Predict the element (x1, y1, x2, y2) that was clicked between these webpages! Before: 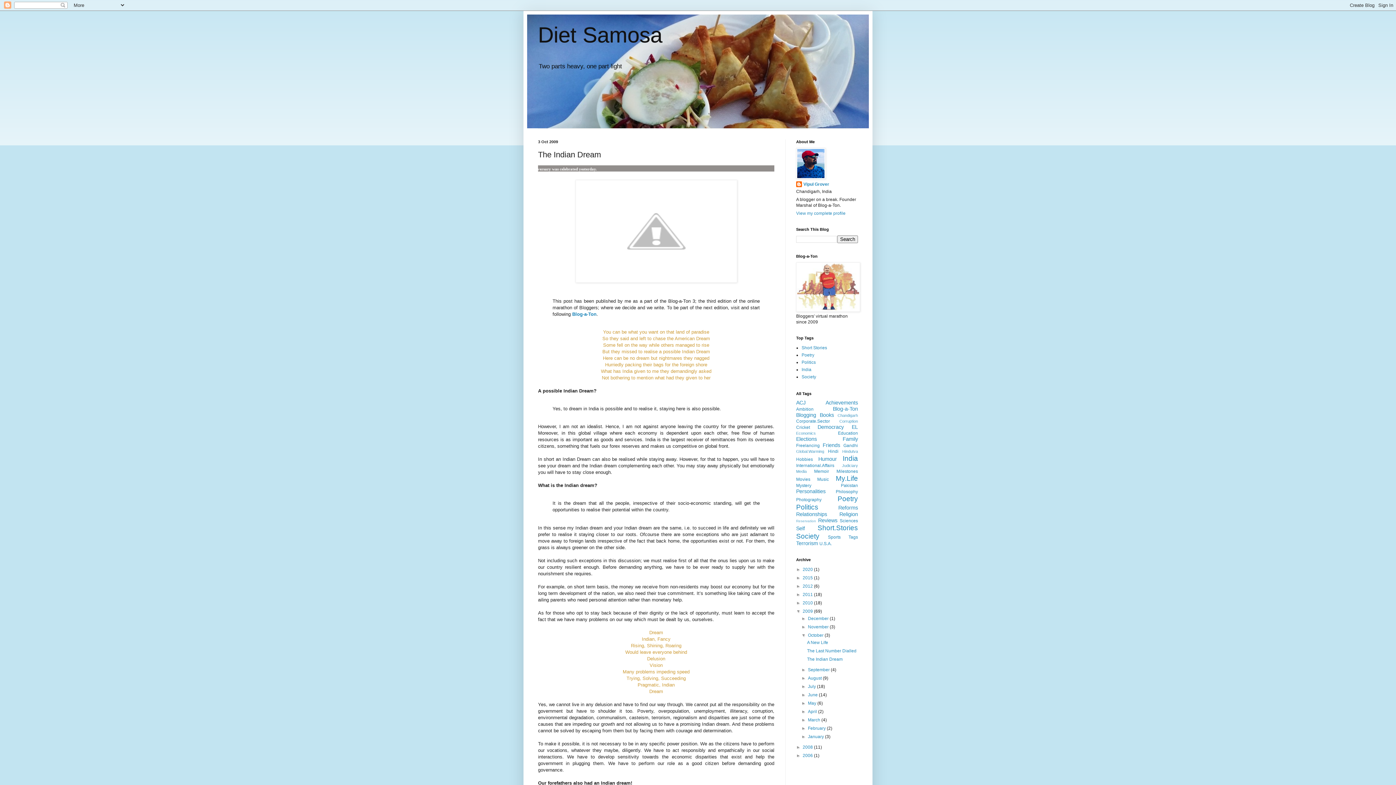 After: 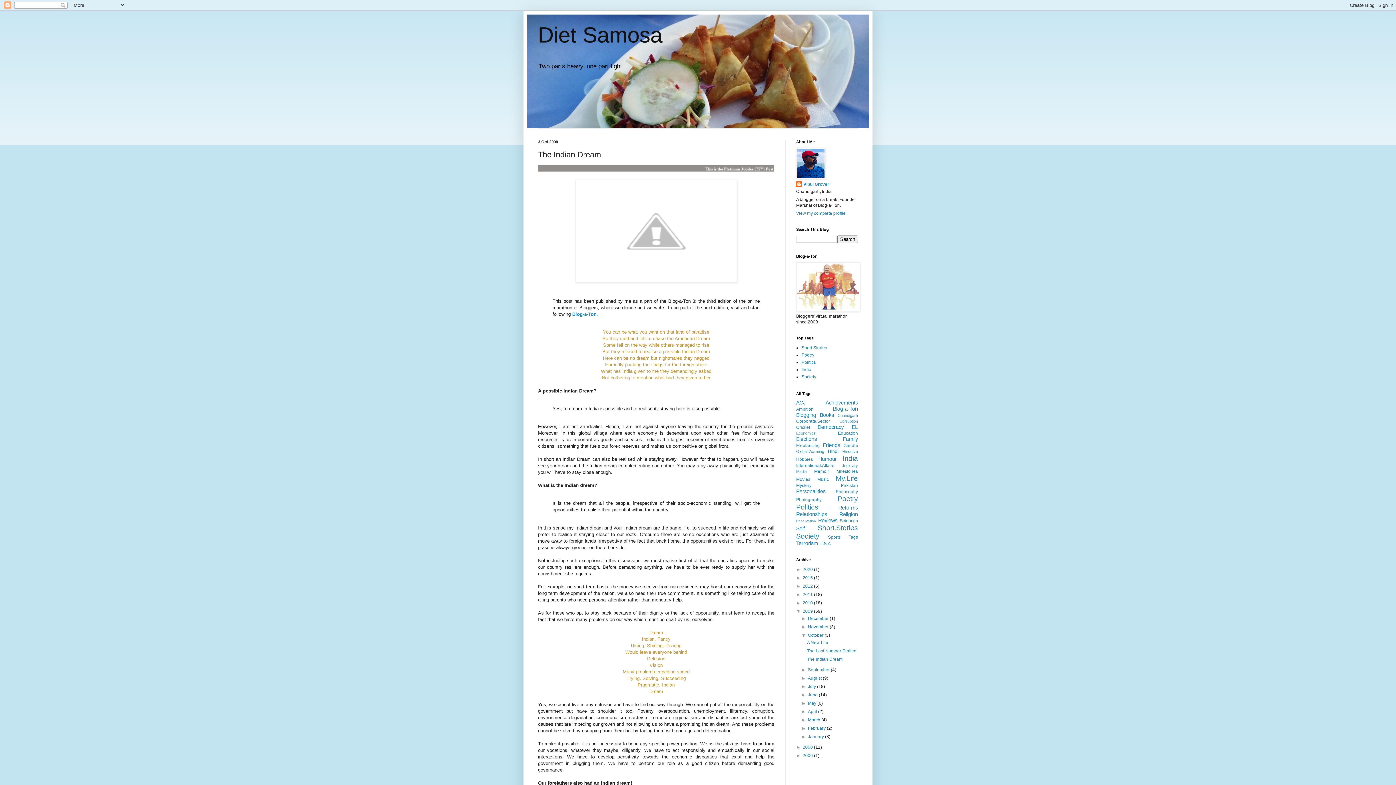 Action: bbox: (807, 657, 842, 662) label: The Indian Dream